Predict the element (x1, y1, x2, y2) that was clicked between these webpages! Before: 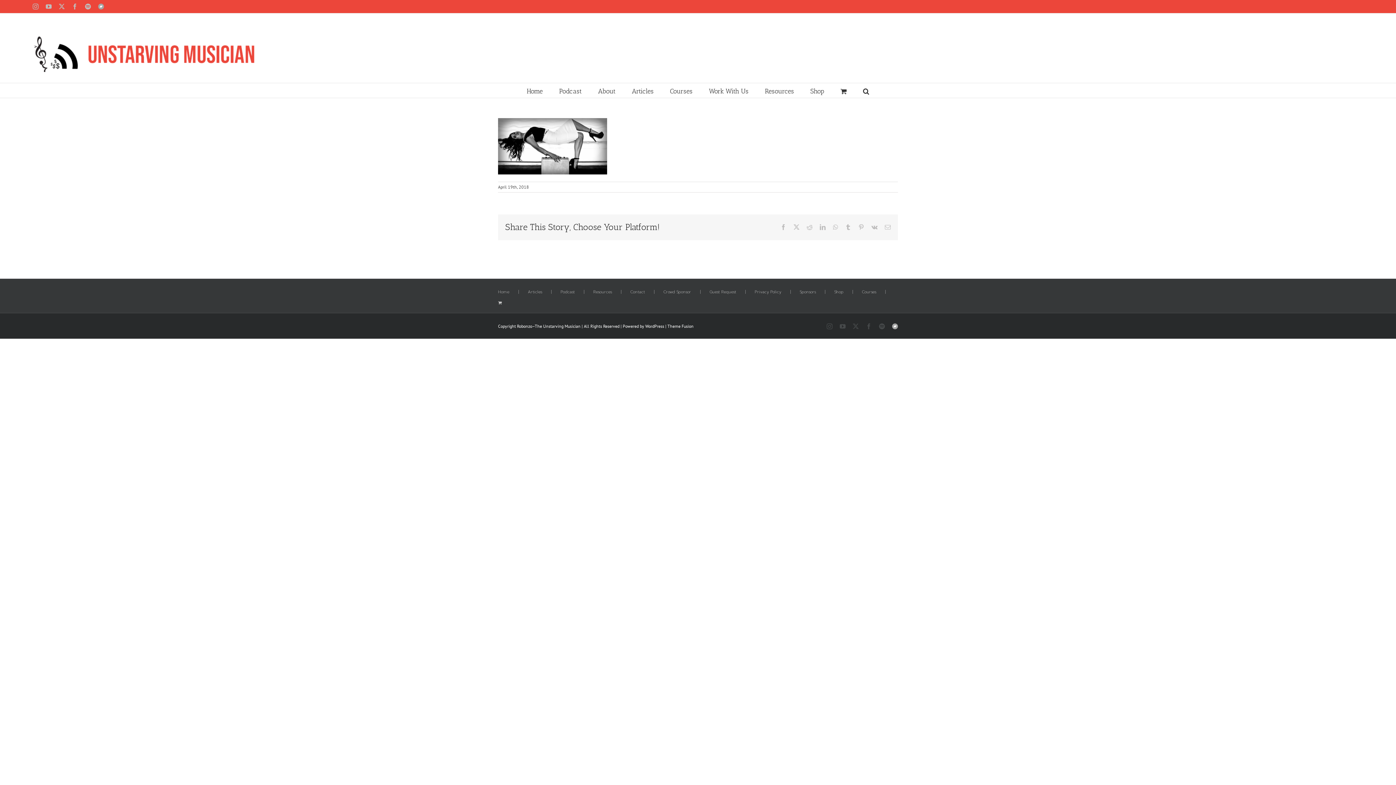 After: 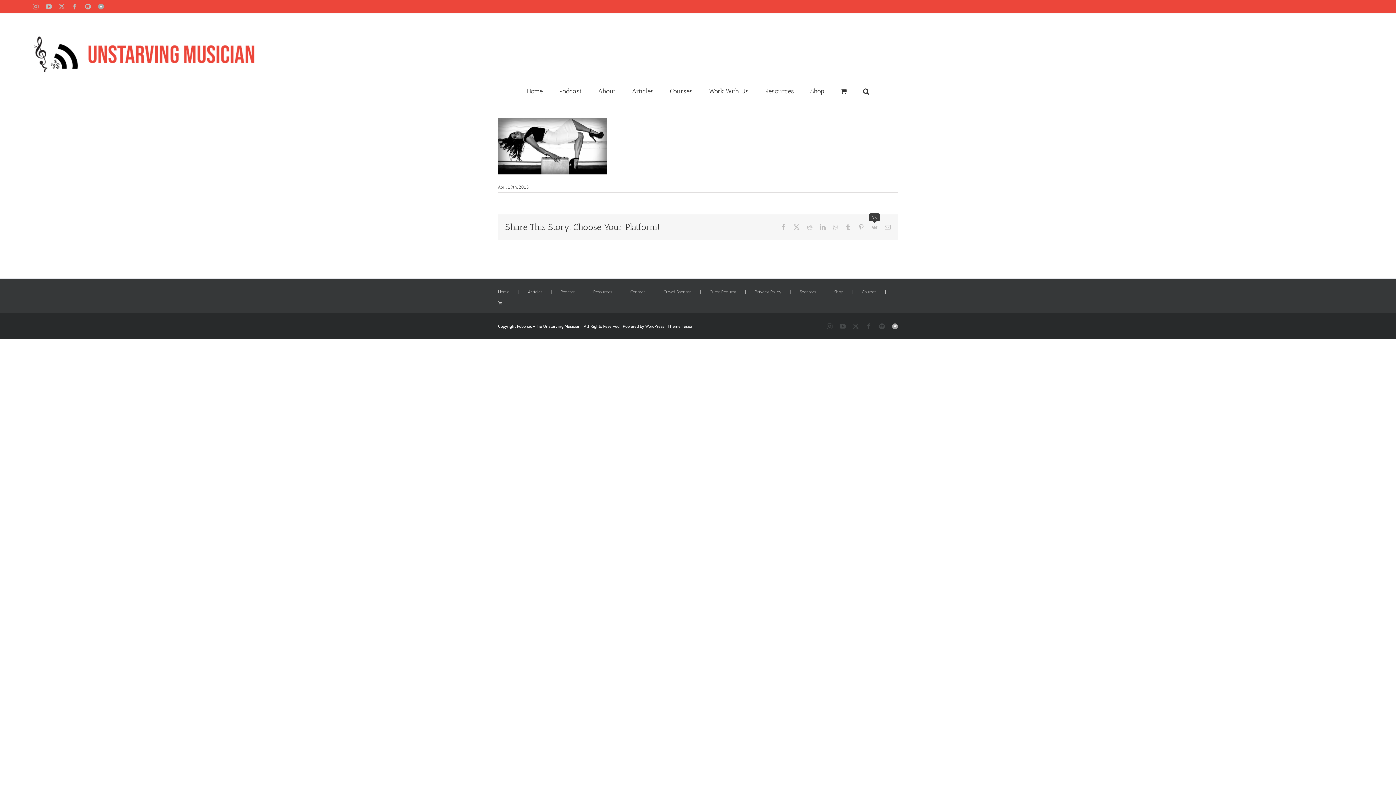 Action: bbox: (871, 224, 877, 230) label: Vk